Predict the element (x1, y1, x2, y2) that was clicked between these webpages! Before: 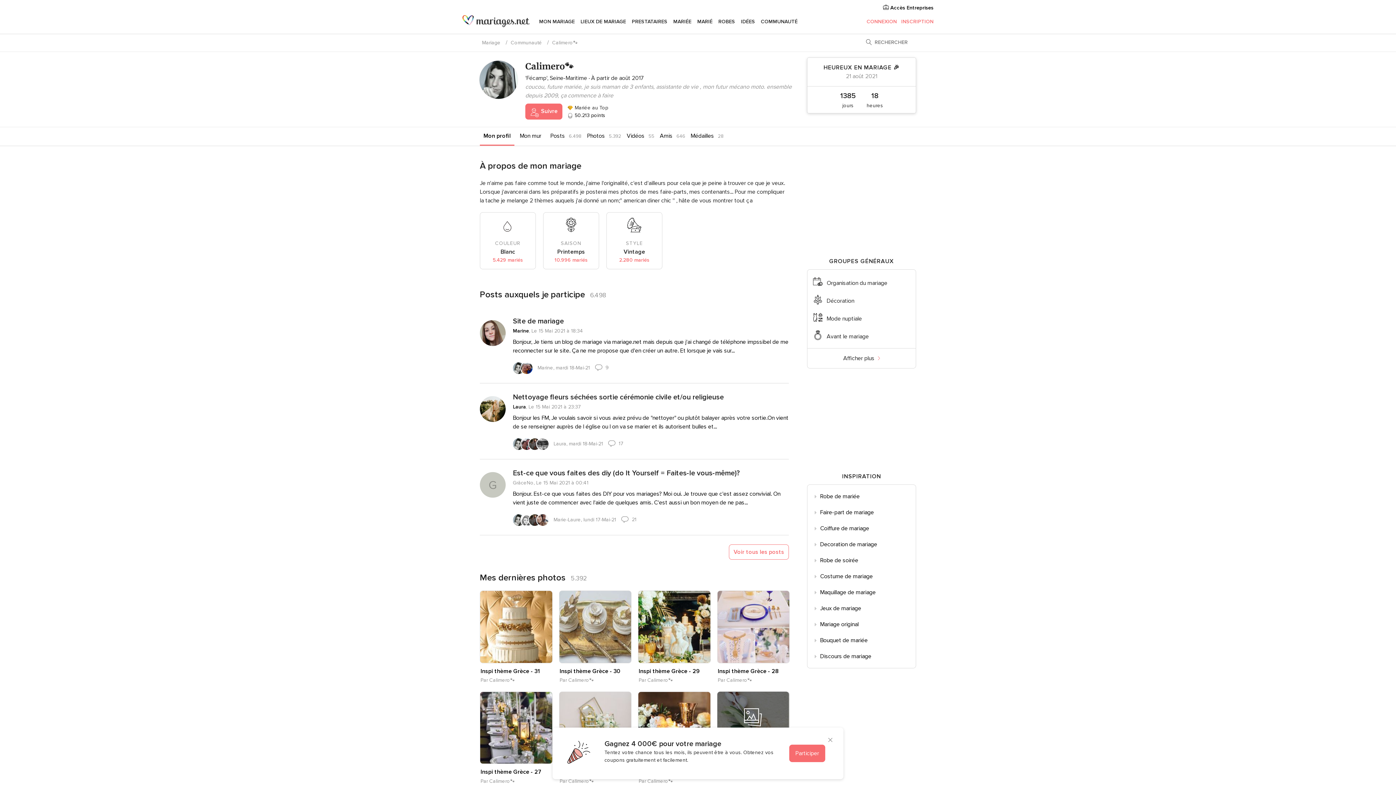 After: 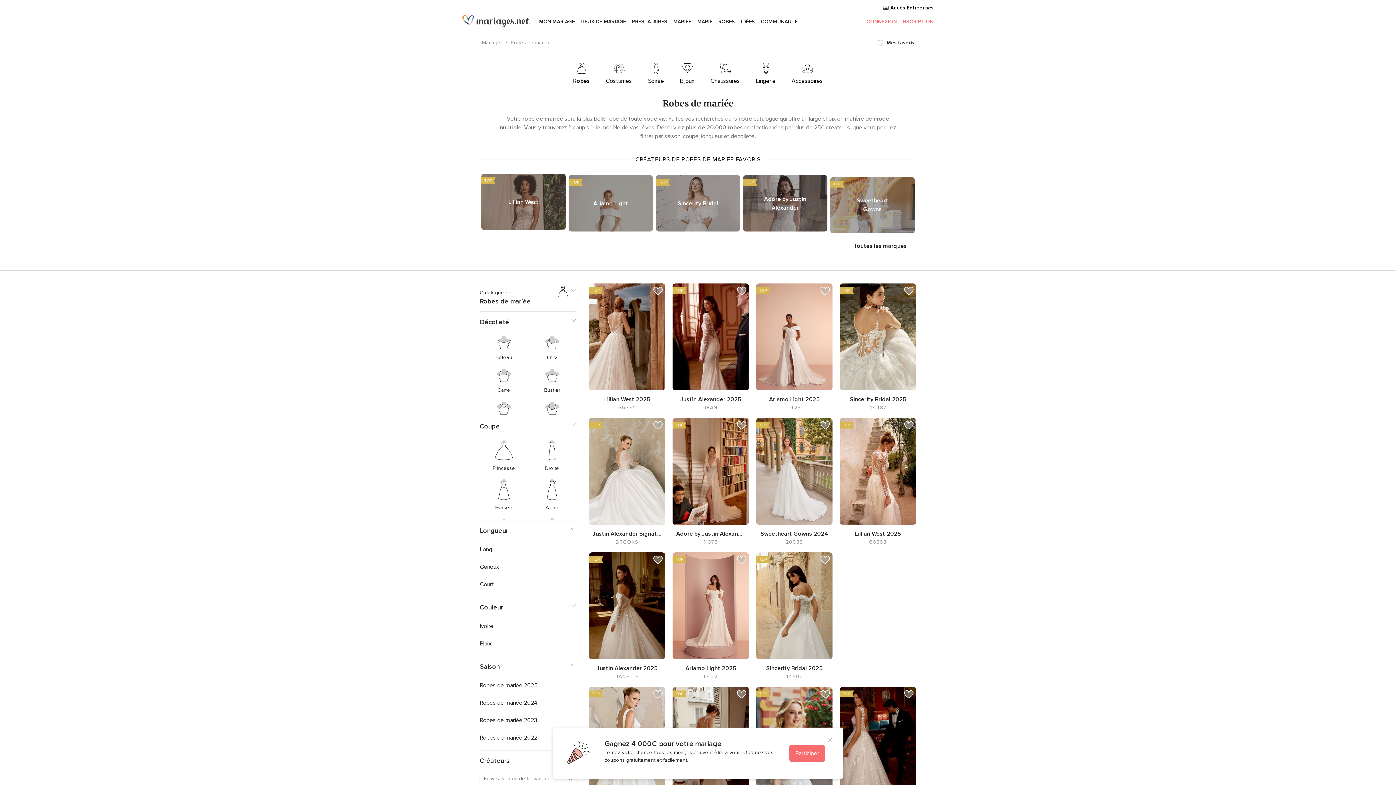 Action: bbox: (807, 488, 916, 504) label: Robe de mariée